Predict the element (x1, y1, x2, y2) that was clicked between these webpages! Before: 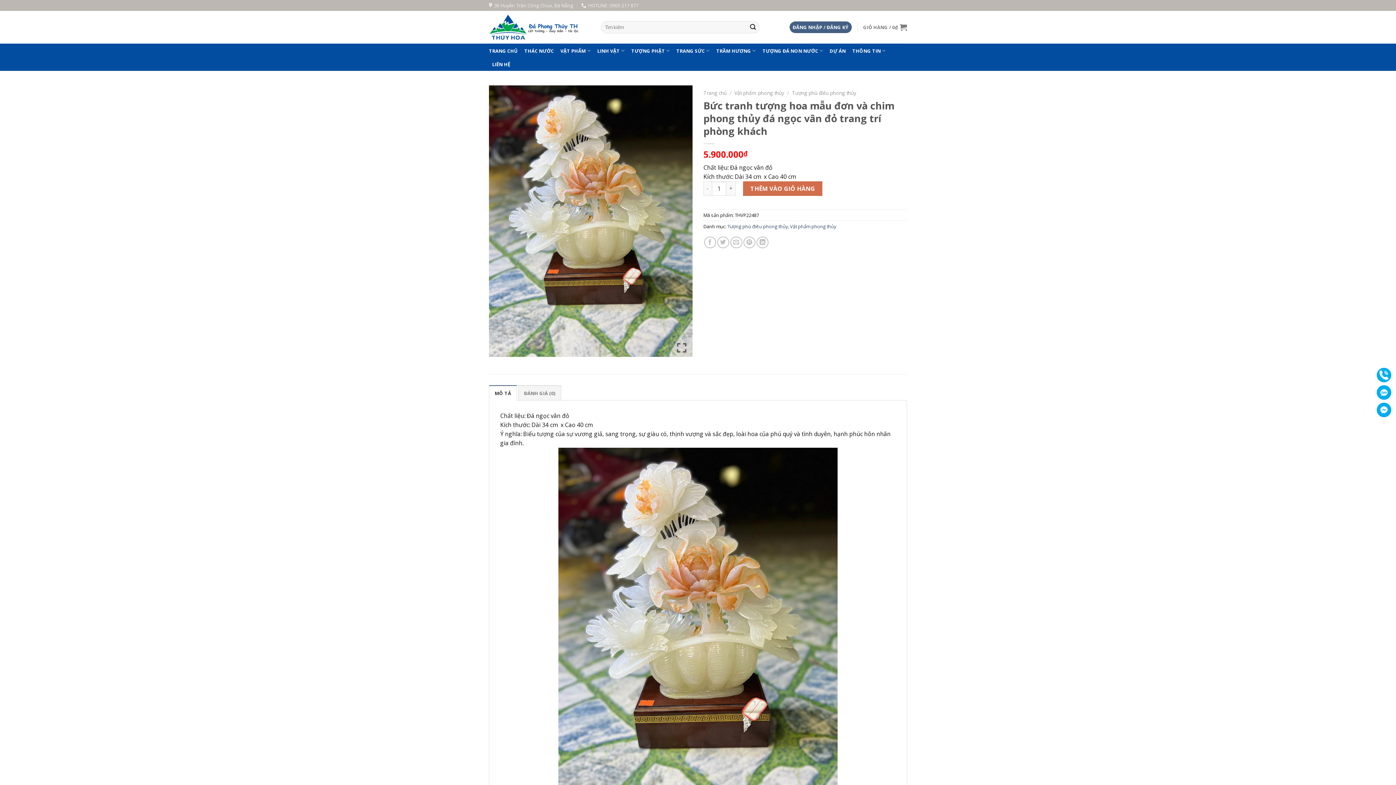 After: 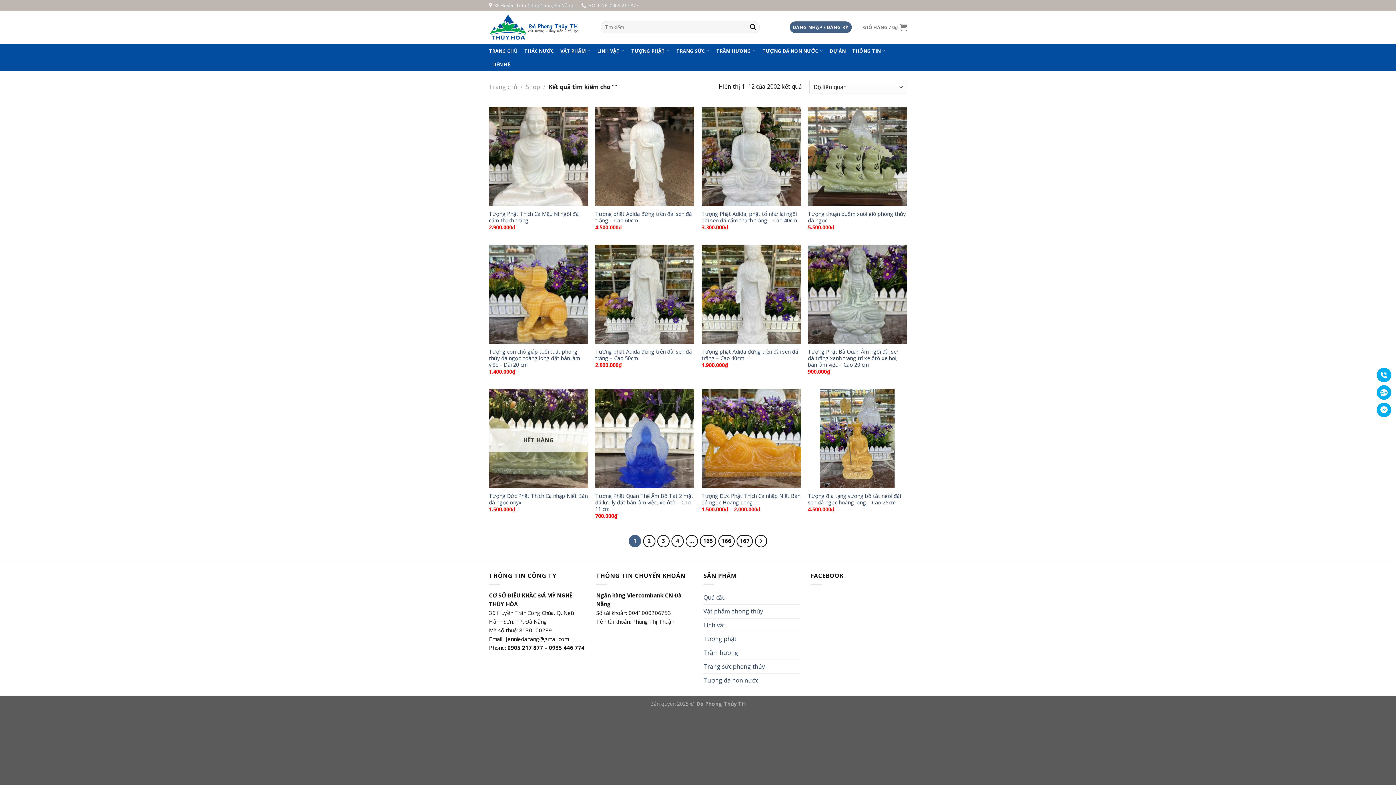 Action: bbox: (746, 21, 759, 33) label: Submit